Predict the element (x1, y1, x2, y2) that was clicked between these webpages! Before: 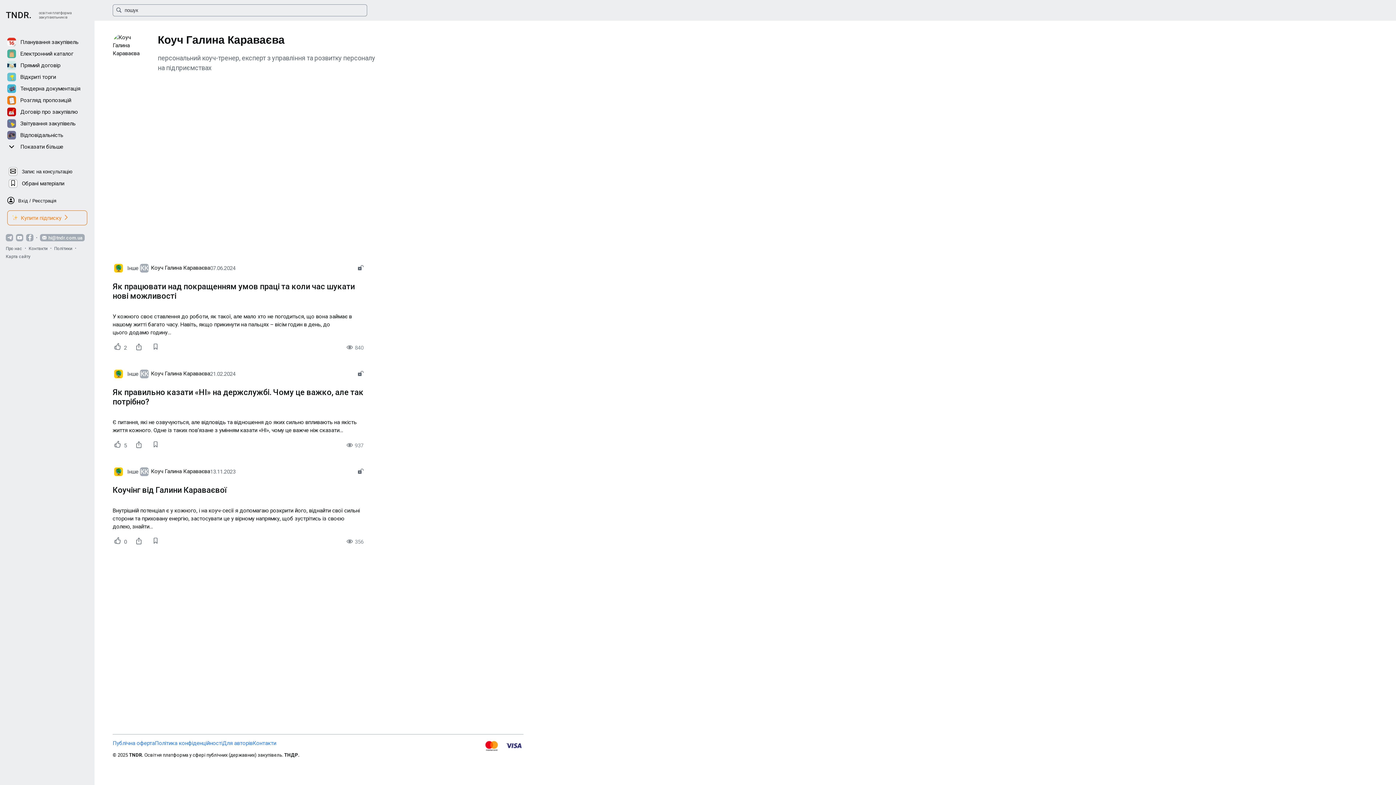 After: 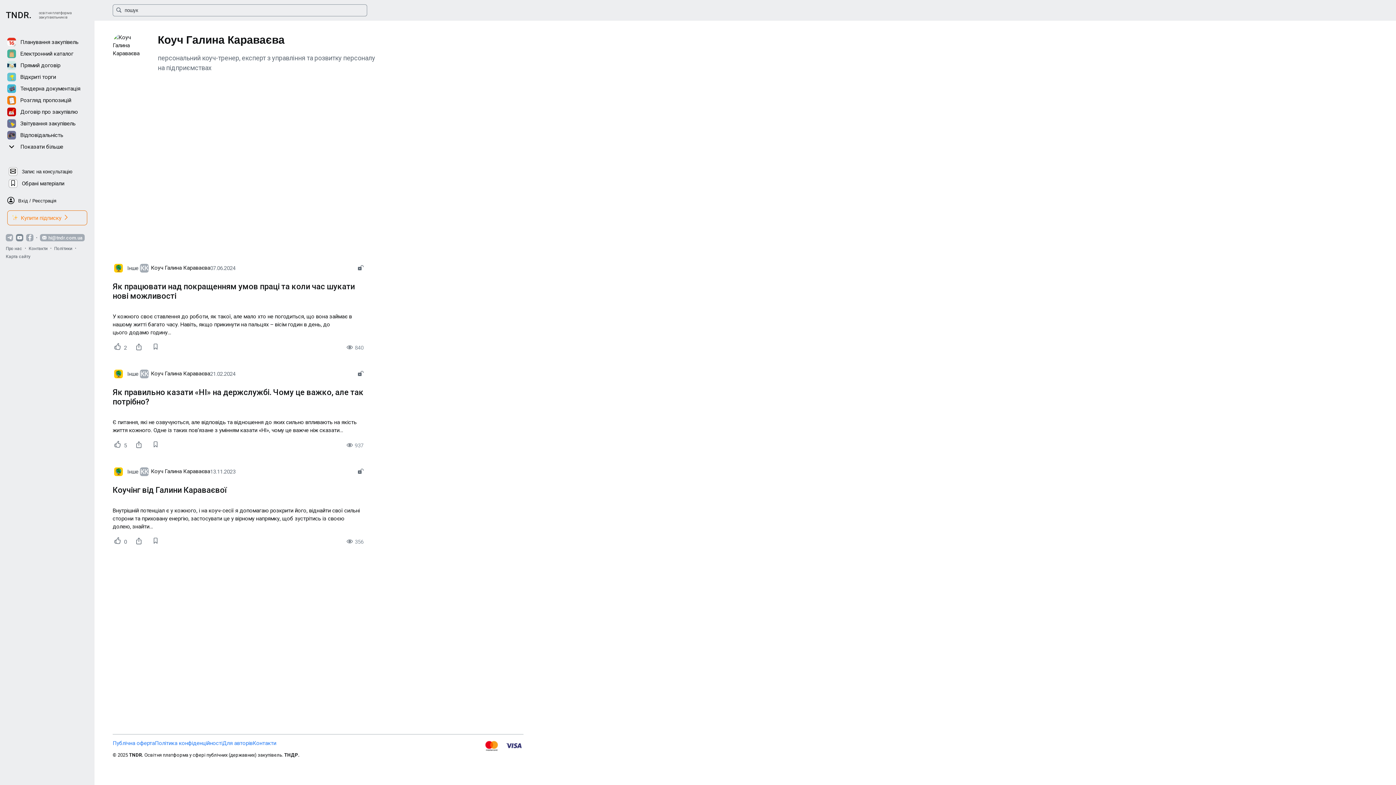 Action: bbox: (16, 234, 23, 241)